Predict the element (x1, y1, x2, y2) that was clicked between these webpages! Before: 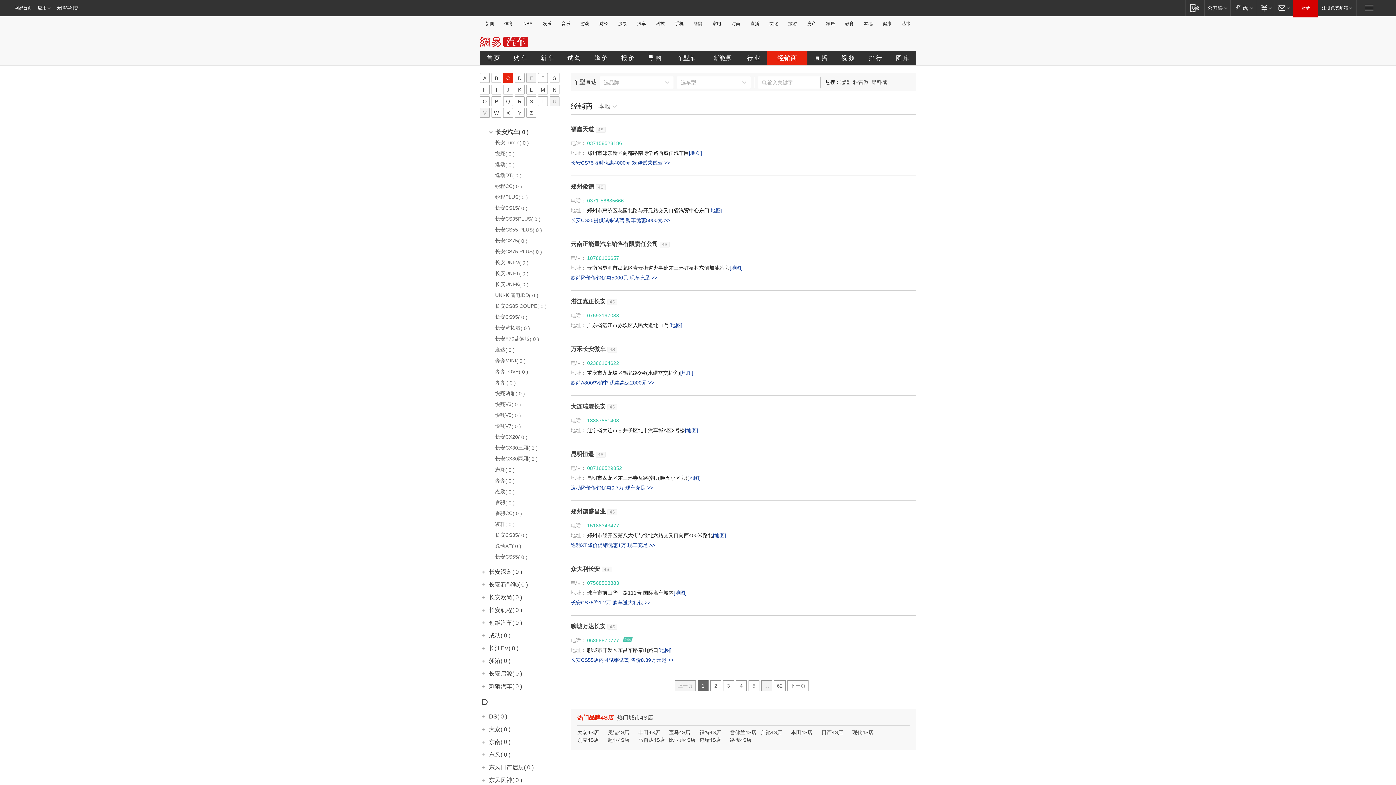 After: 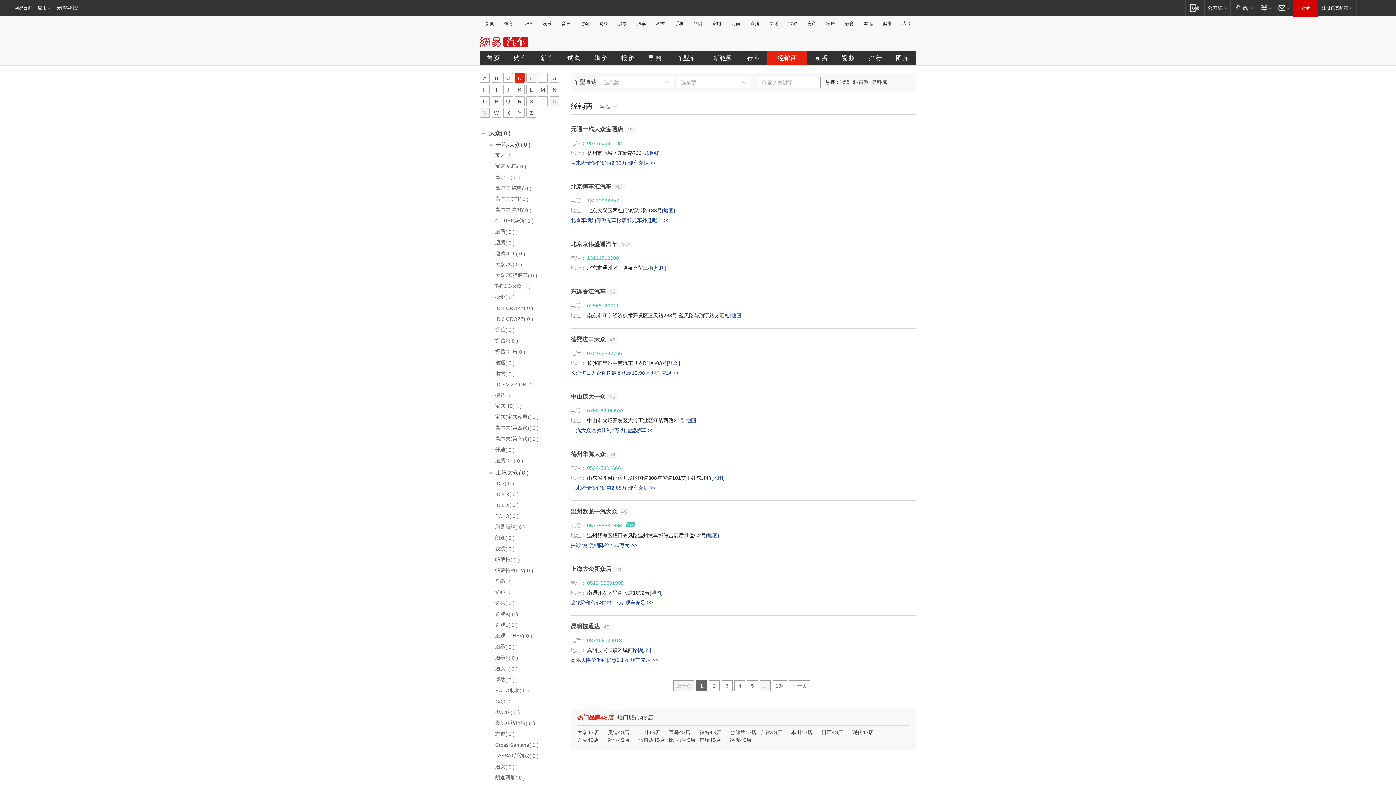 Action: label: 大众( 0 ) bbox: (489, 726, 510, 732)